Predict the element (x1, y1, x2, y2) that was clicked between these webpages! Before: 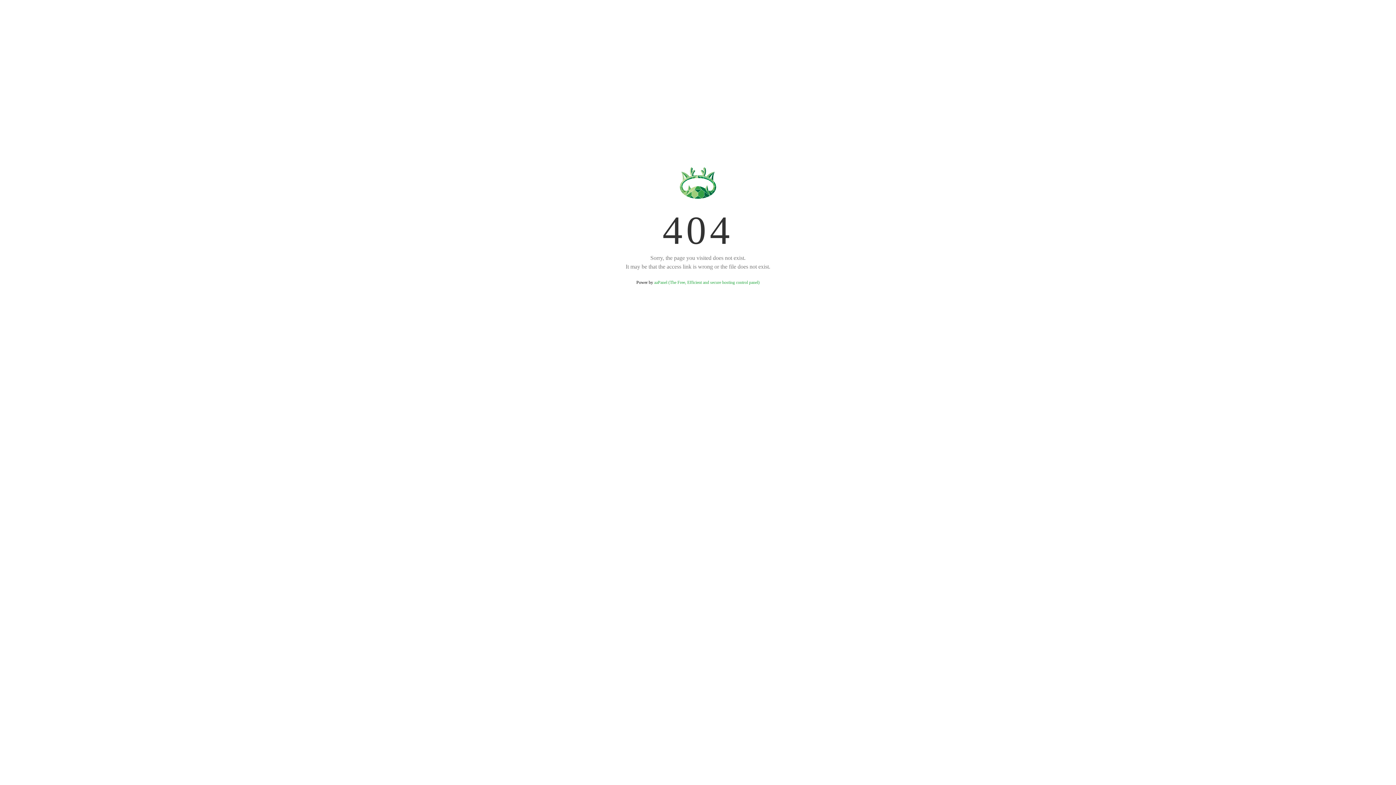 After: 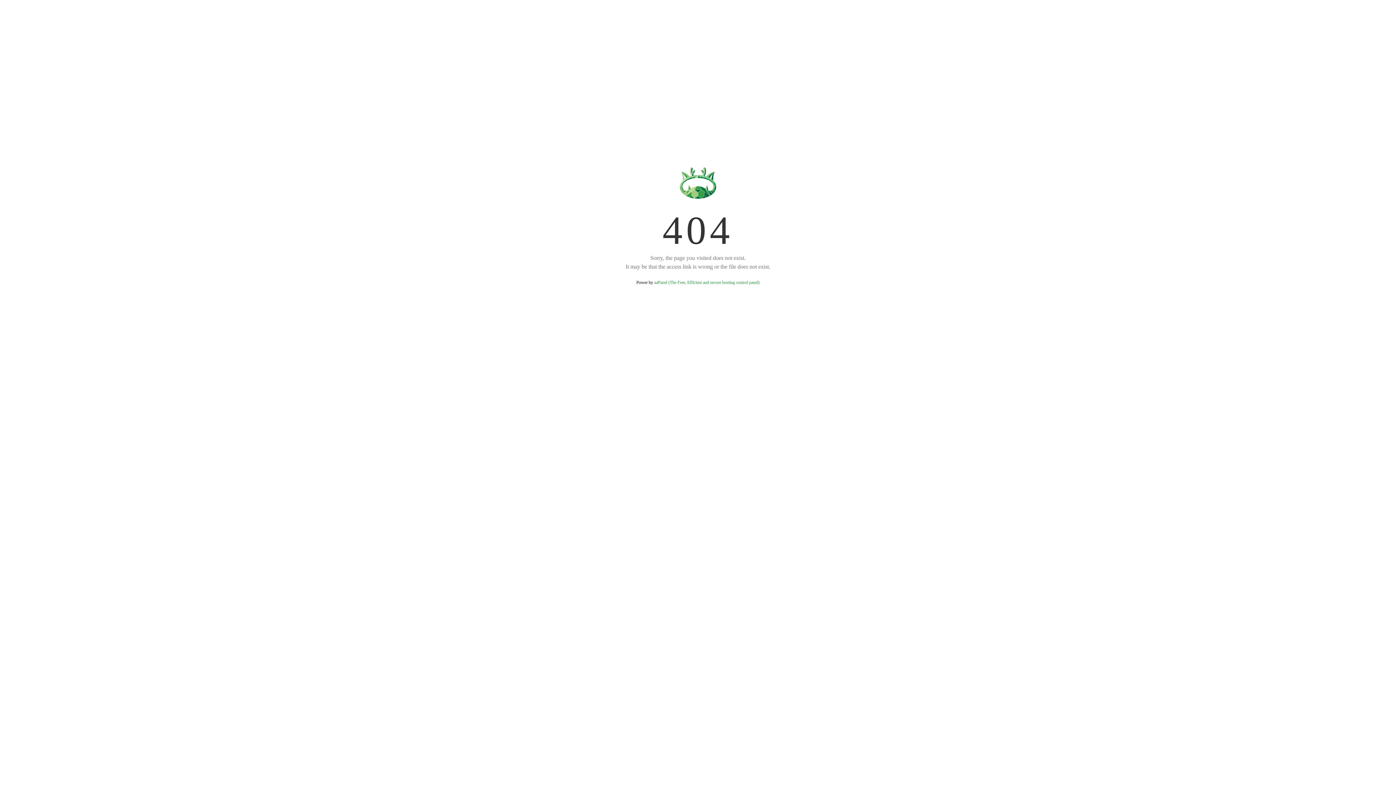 Action: label: aaPanel (The Free, Efficient and secure hosting control panel) bbox: (654, 280, 759, 285)